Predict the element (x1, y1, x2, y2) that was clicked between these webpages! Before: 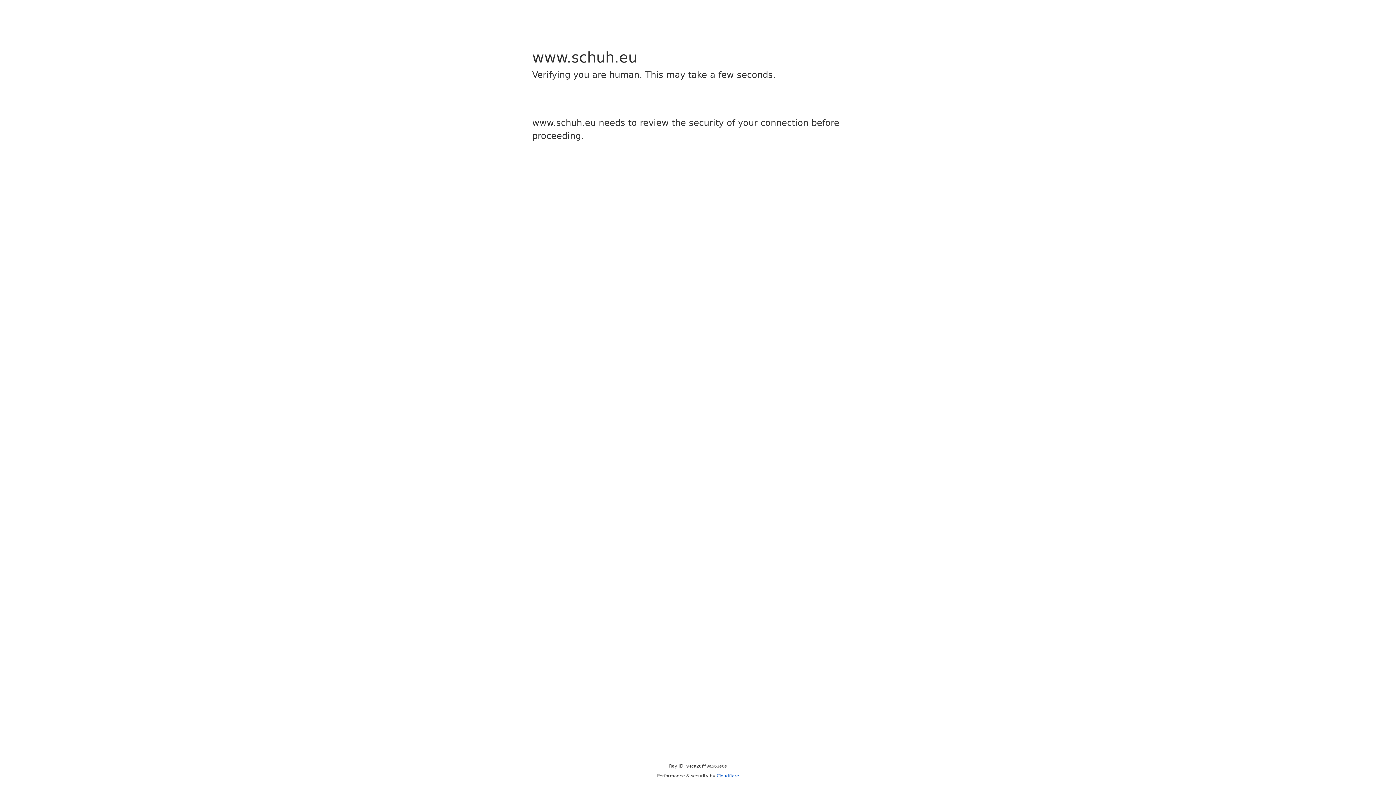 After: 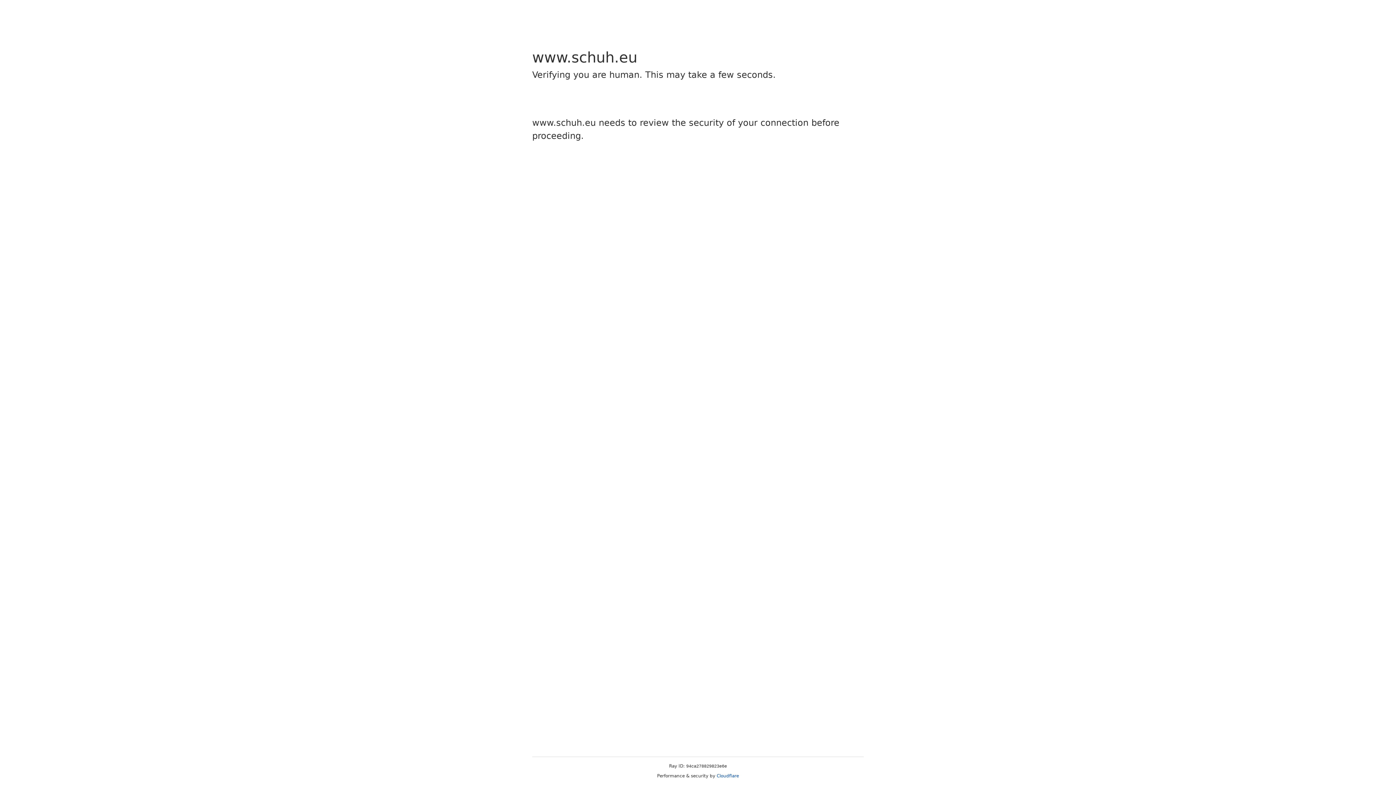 Action: label: Cloudflare bbox: (716, 773, 739, 778)